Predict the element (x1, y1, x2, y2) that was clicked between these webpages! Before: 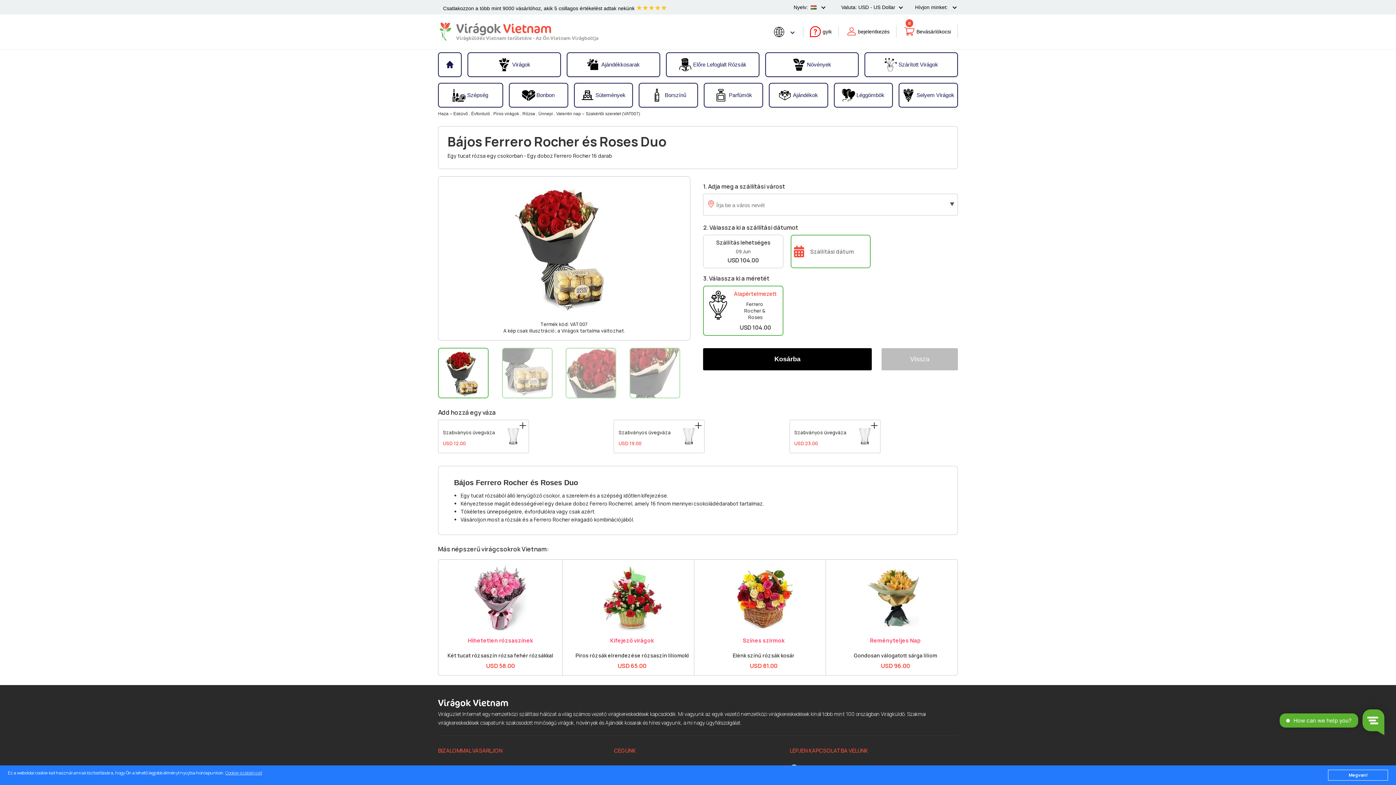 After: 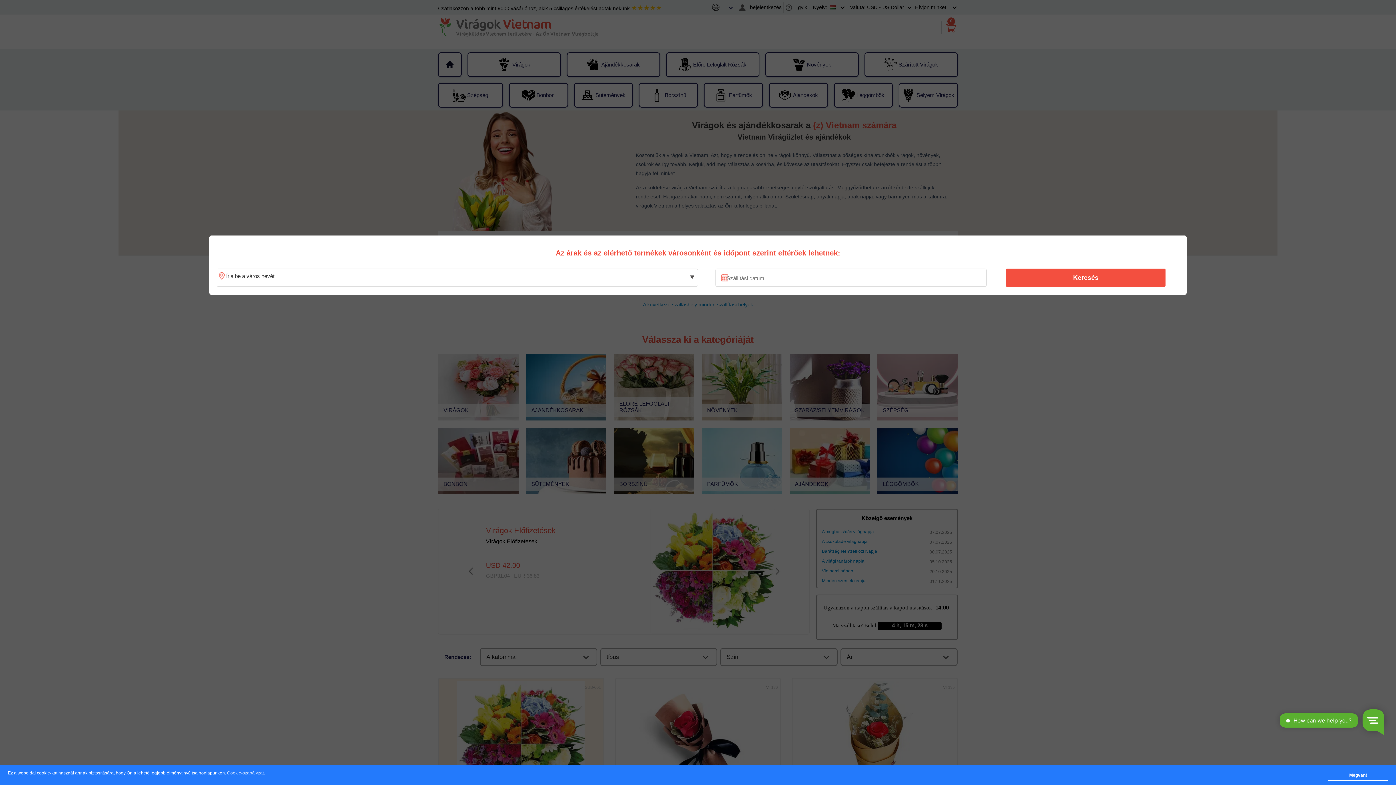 Action: bbox: (438, 56, 461, 72)